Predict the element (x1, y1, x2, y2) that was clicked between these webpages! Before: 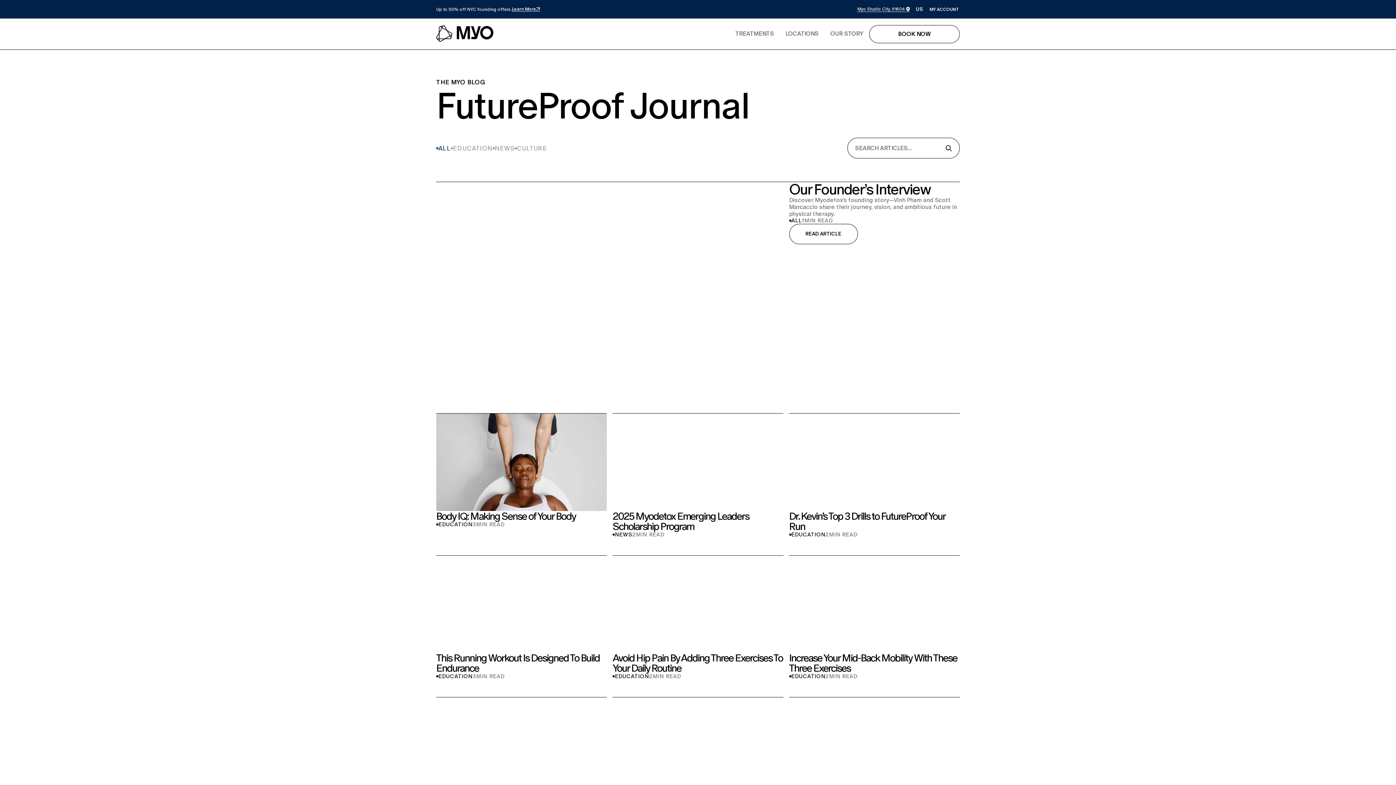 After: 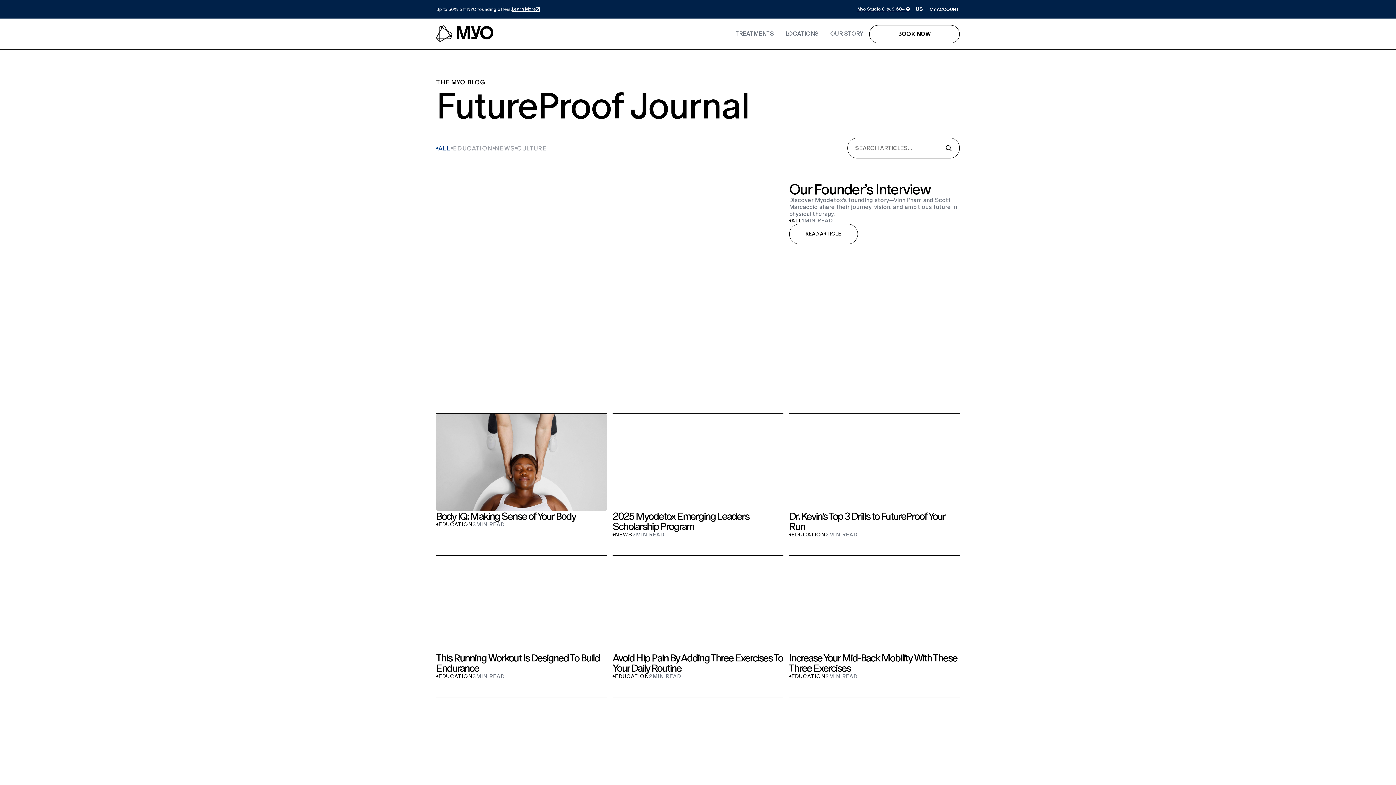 Action: label: ALL bbox: (436, 144, 450, 151)